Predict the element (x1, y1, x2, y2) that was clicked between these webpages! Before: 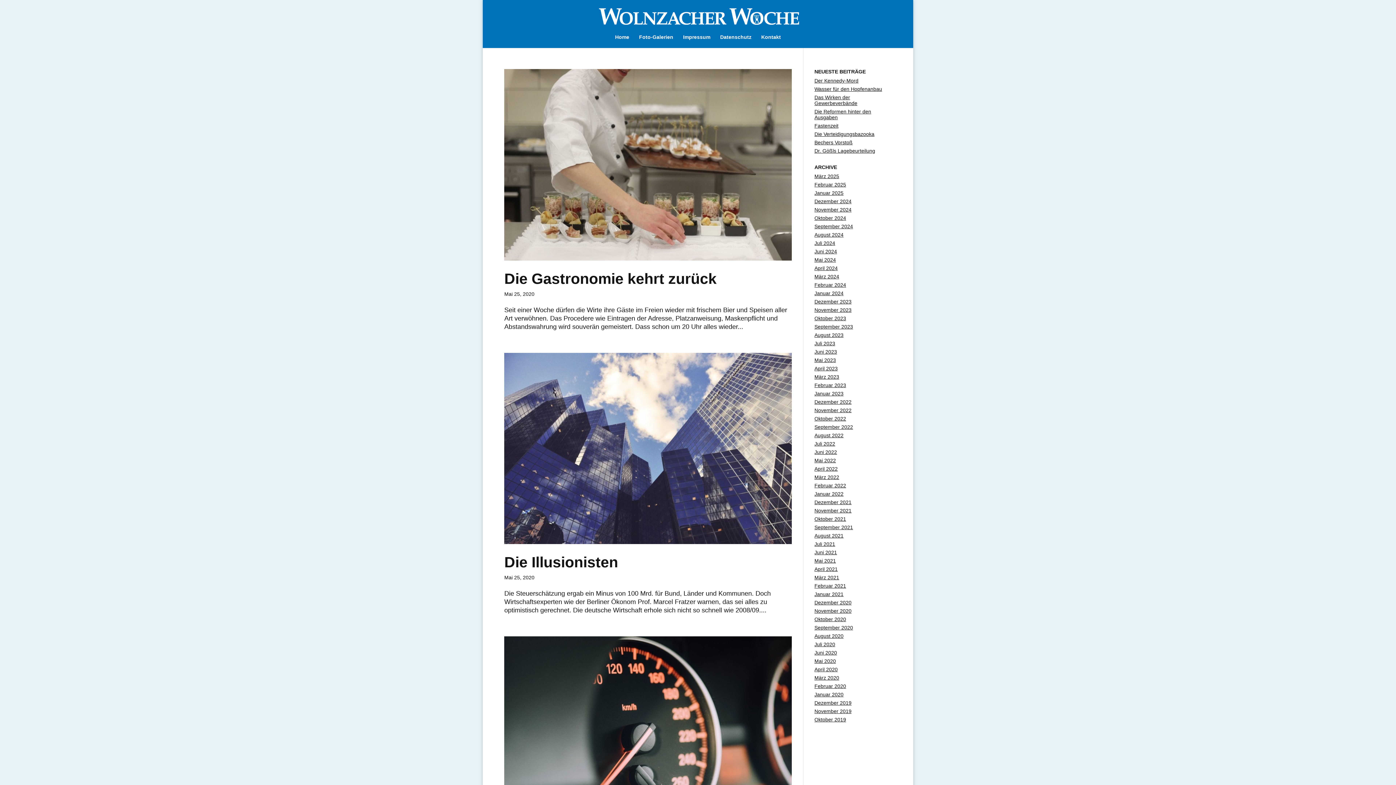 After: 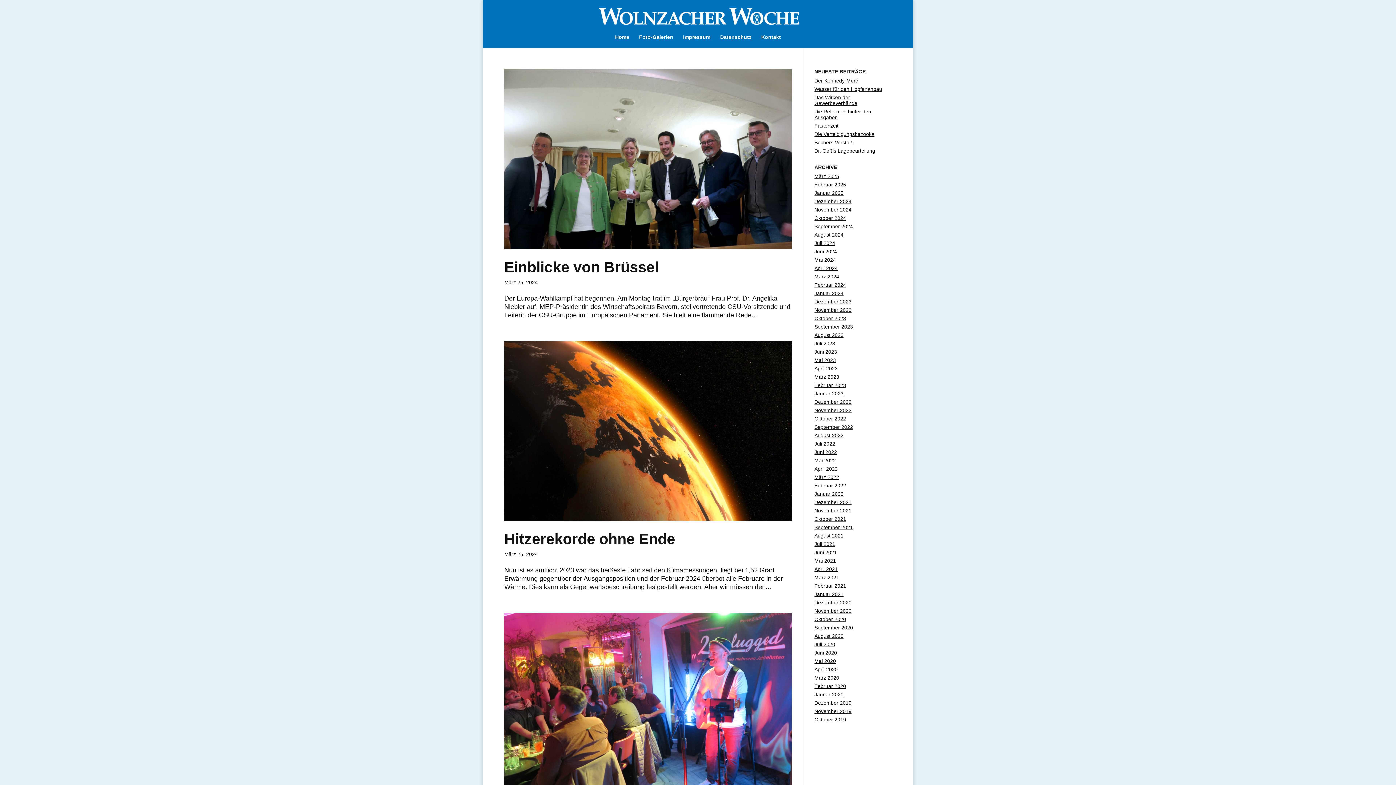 Action: label: März 2024 bbox: (814, 273, 839, 279)